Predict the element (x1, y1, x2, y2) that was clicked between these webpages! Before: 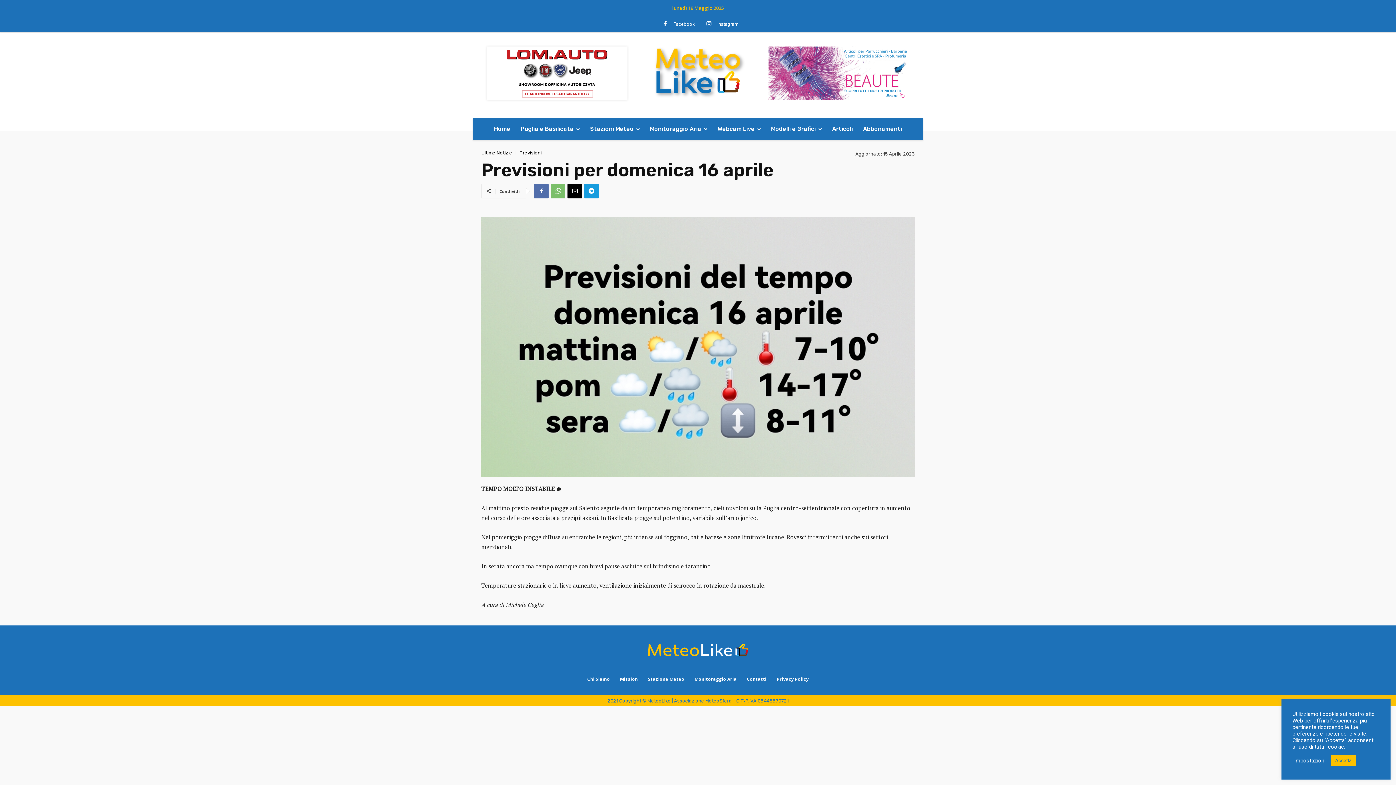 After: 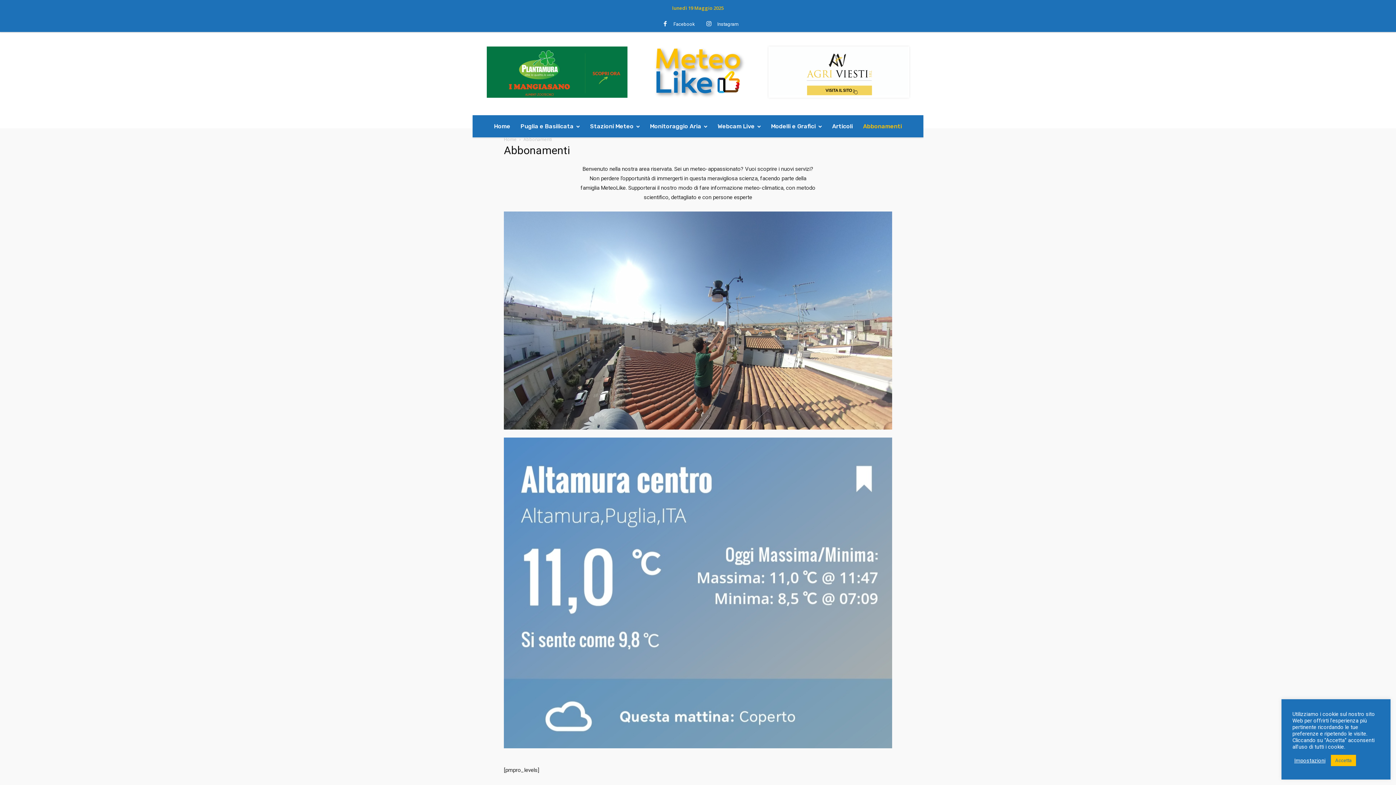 Action: bbox: (858, 117, 907, 139) label: Abbonamenti